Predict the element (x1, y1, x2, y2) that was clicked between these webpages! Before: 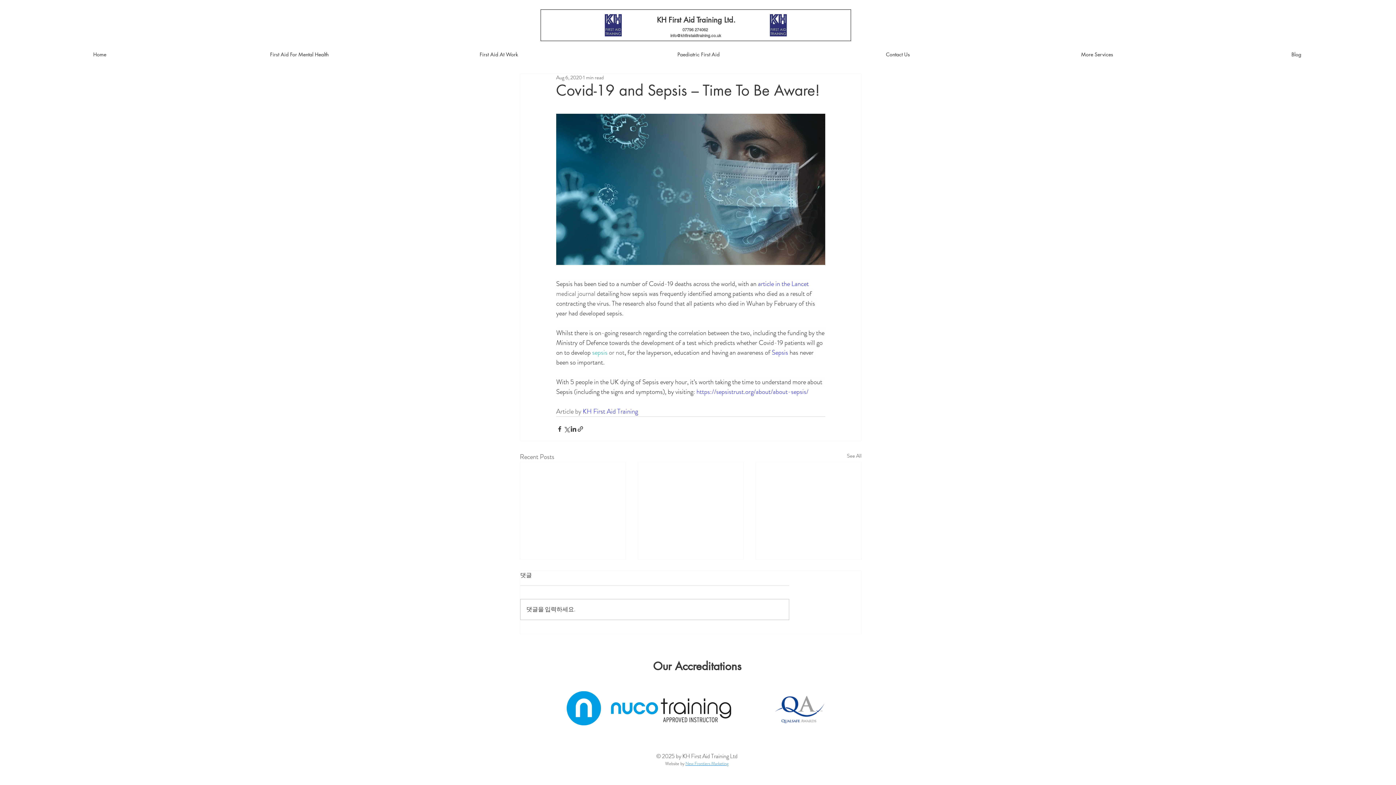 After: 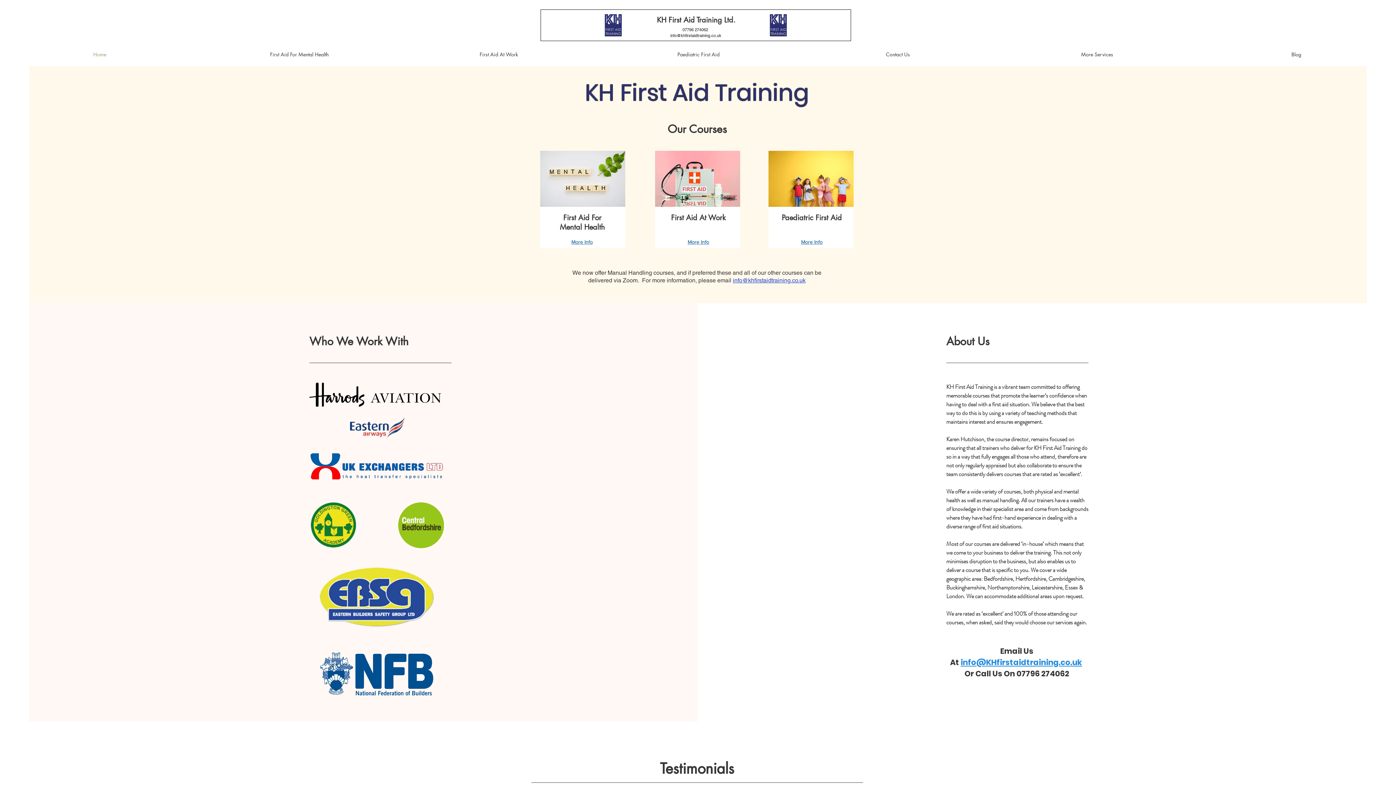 Action: label: KH First Aid Training Ltd. bbox: (657, 12, 735, 27)